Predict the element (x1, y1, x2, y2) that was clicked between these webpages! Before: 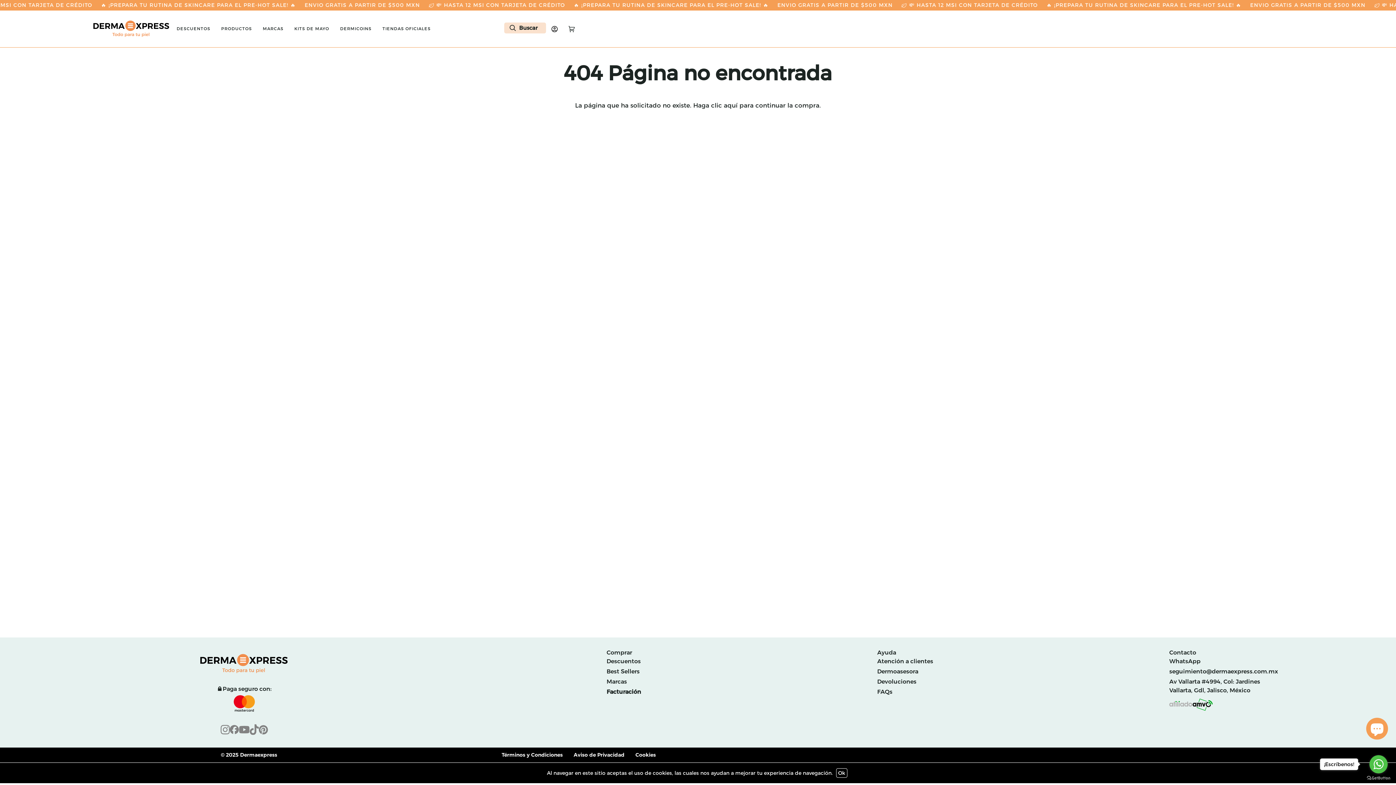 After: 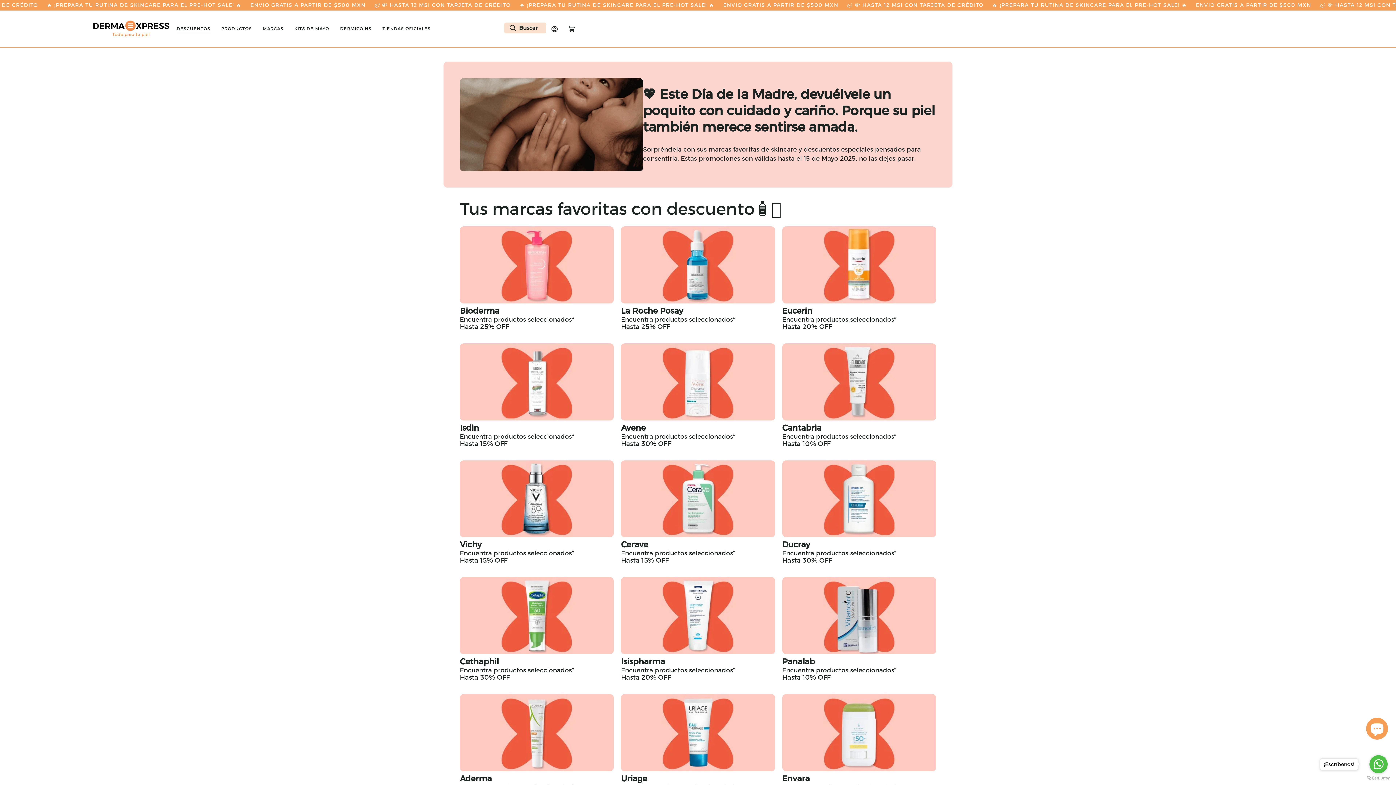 Action: label: DESCUENTOS bbox: (171, 10, 215, 47)